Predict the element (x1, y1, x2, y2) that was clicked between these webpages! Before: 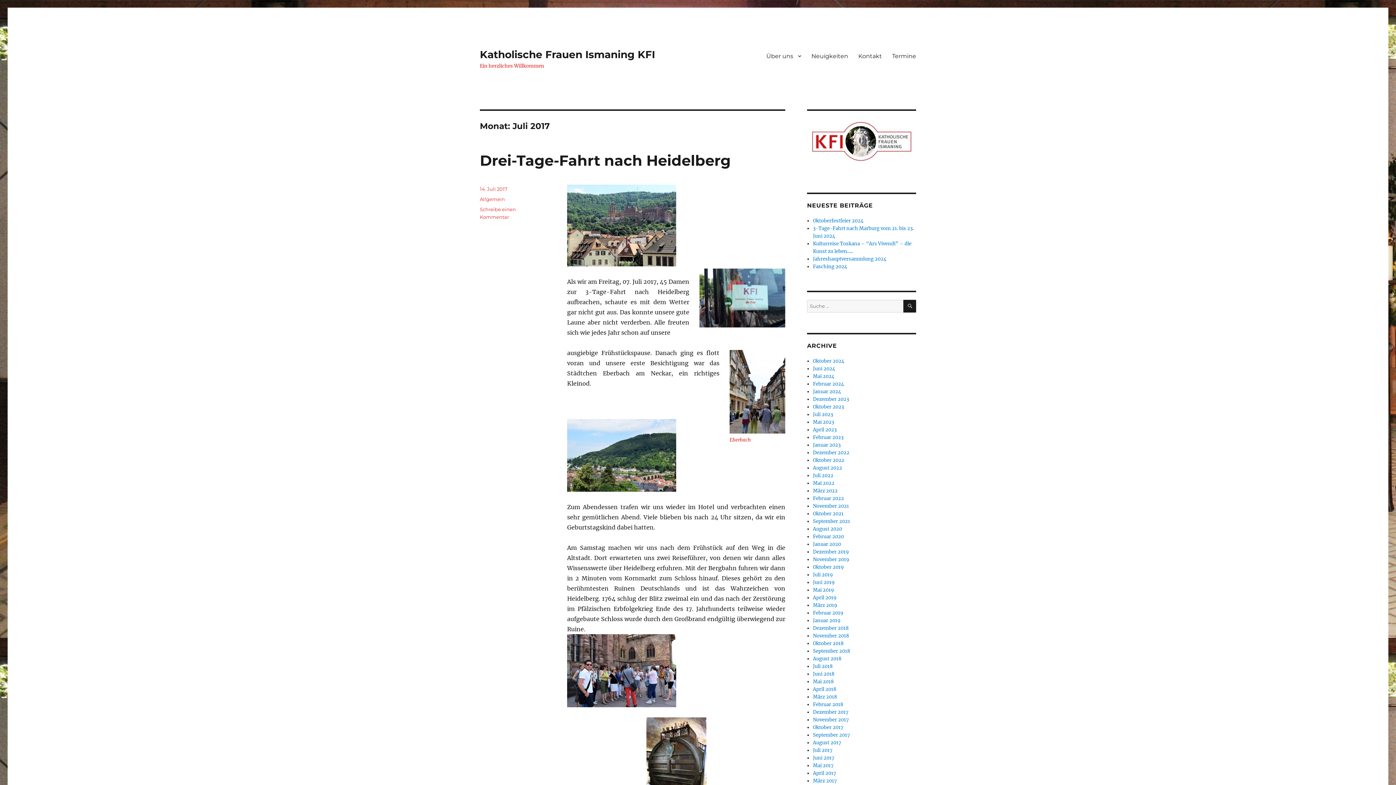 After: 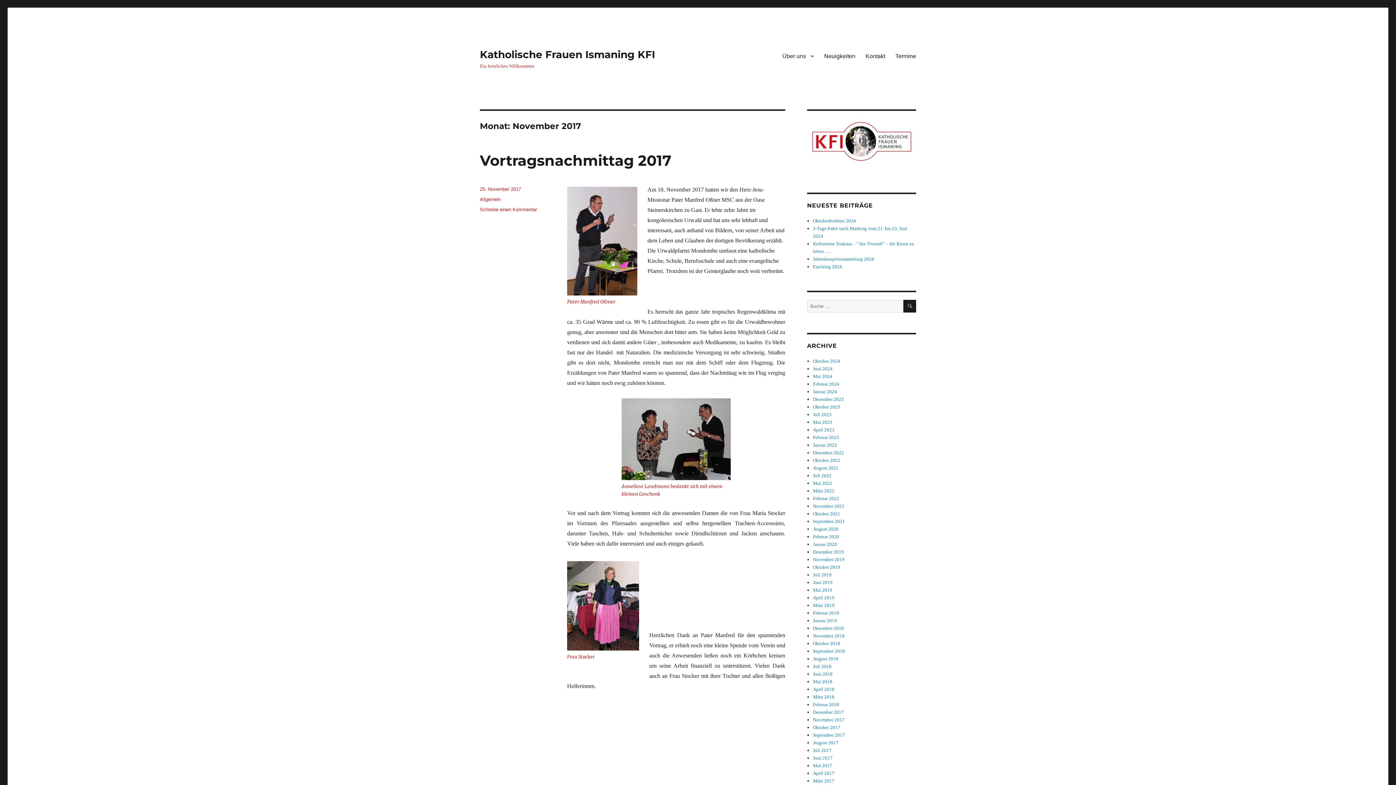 Action: label: November 2017 bbox: (813, 717, 849, 723)